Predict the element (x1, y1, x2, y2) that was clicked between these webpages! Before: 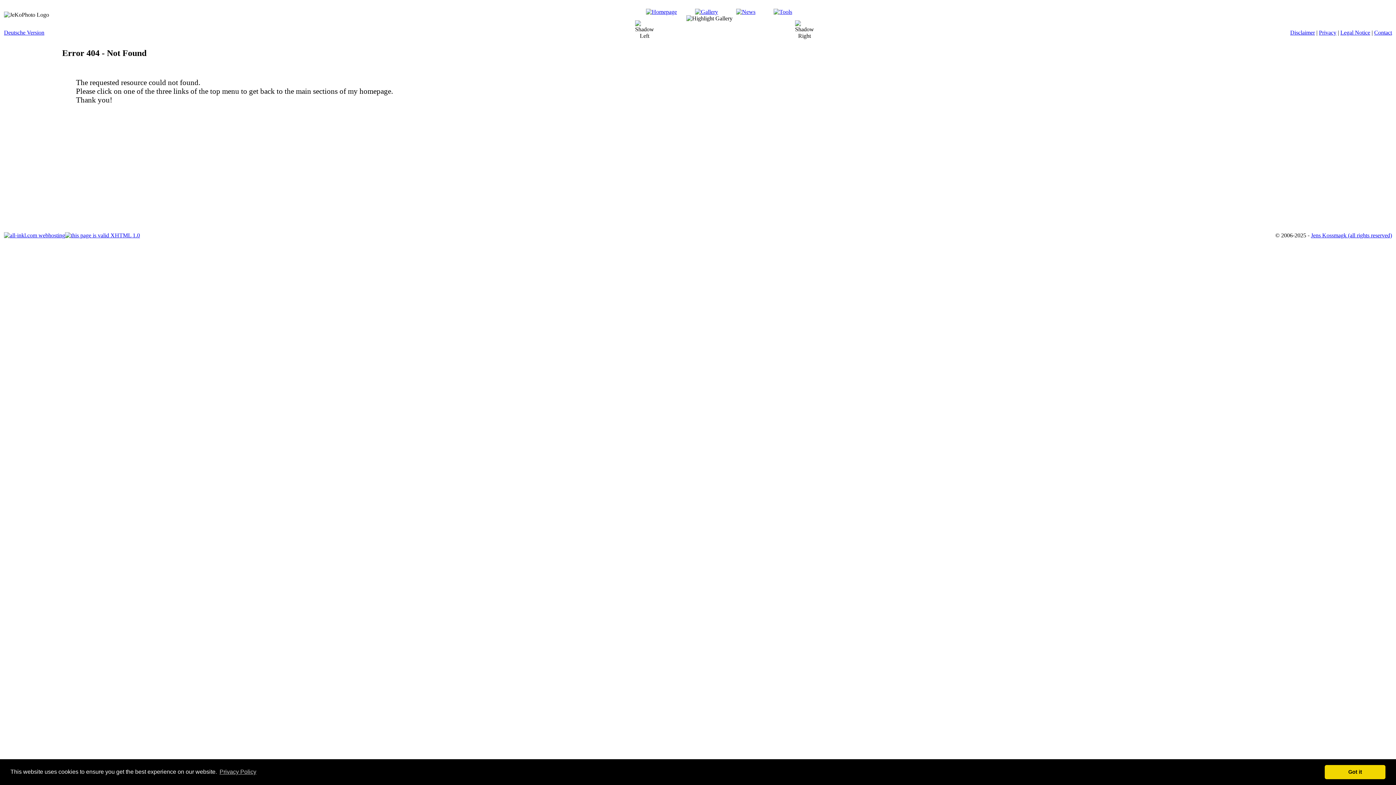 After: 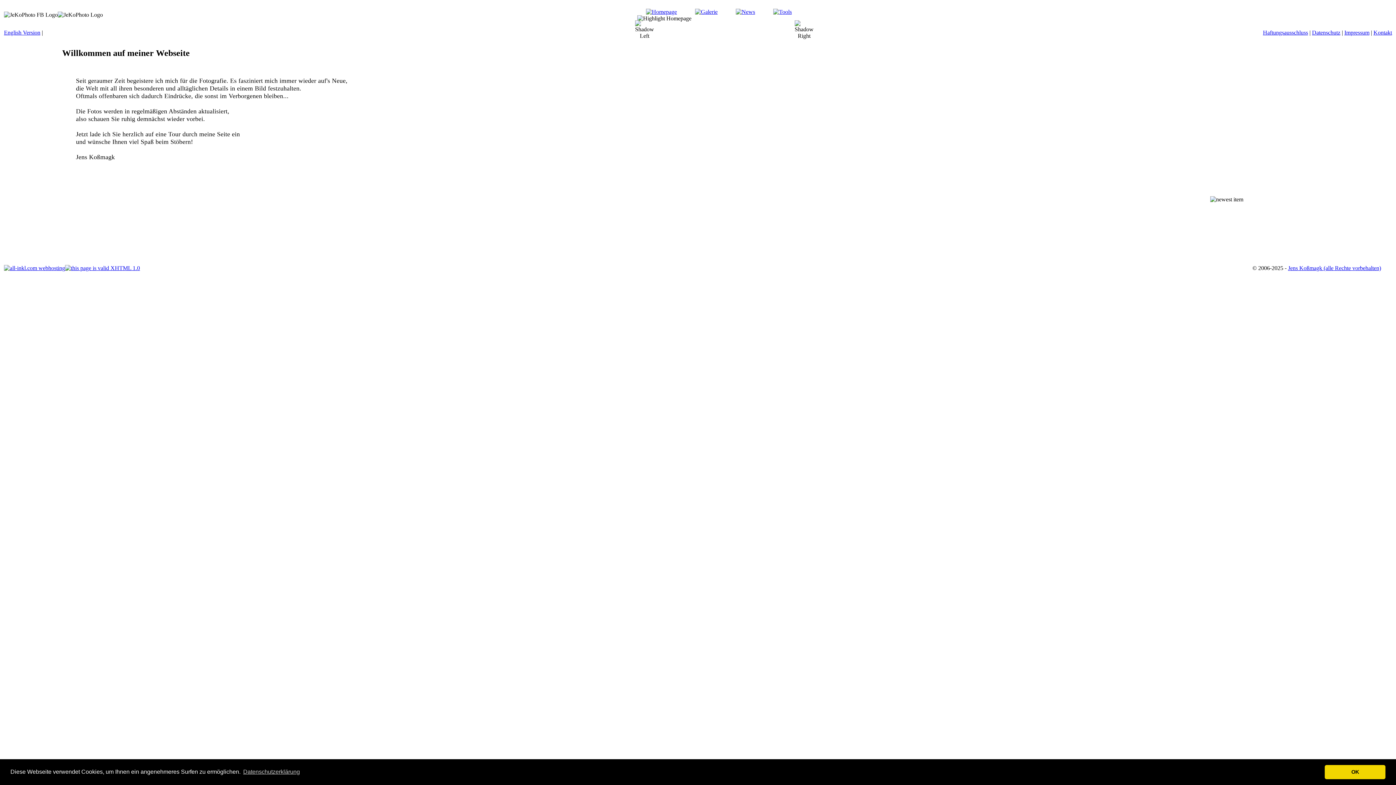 Action: label: Deutsche Version bbox: (4, 29, 44, 35)